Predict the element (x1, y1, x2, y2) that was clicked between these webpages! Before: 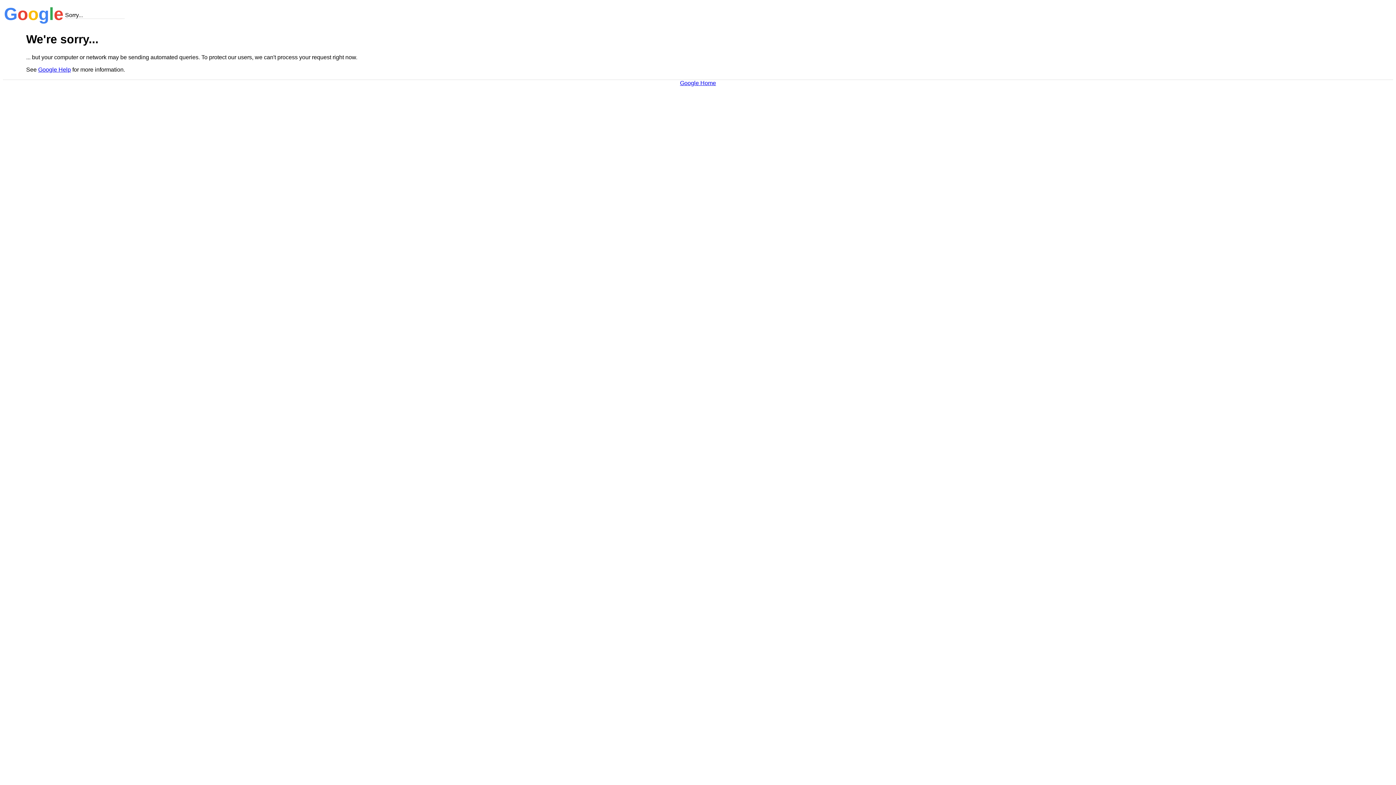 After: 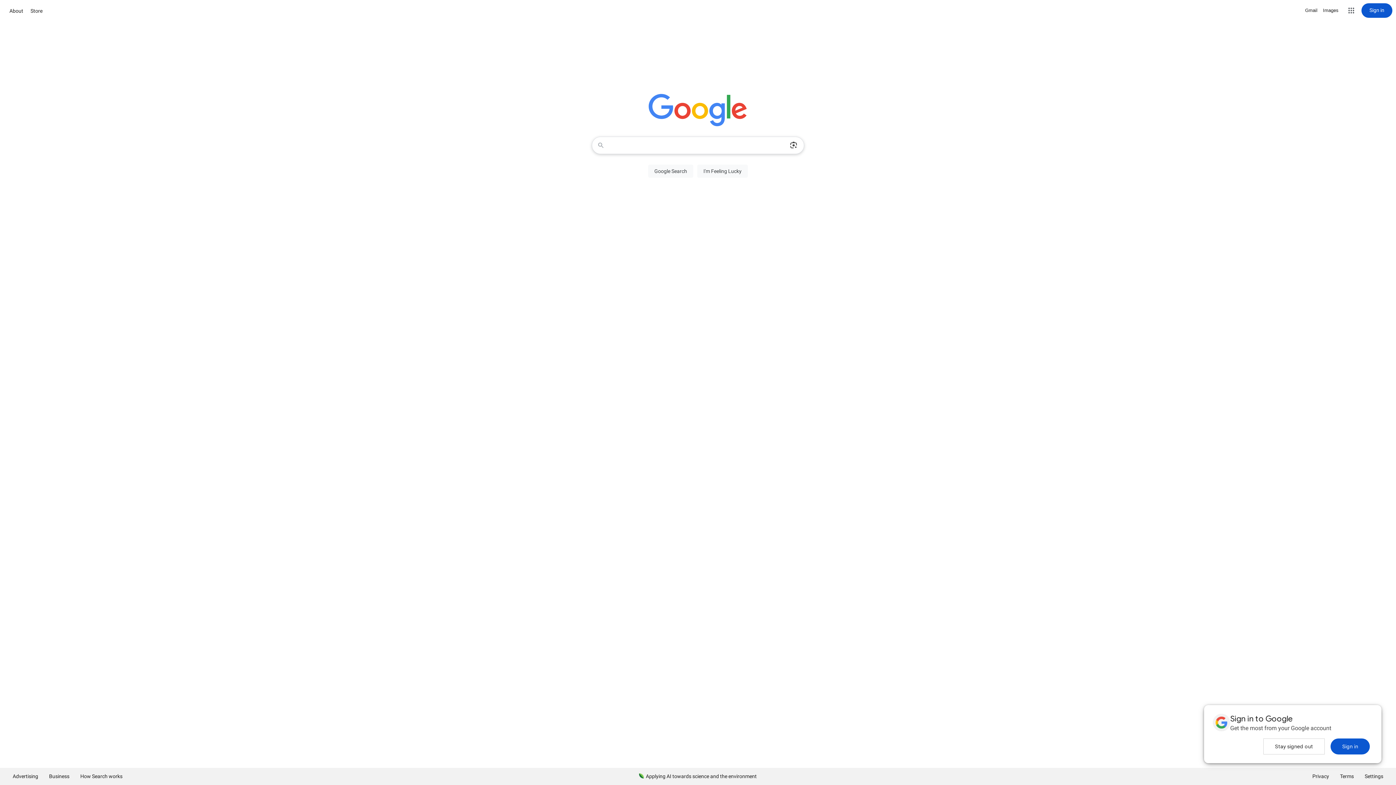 Action: bbox: (680, 79, 716, 86) label: Google Home